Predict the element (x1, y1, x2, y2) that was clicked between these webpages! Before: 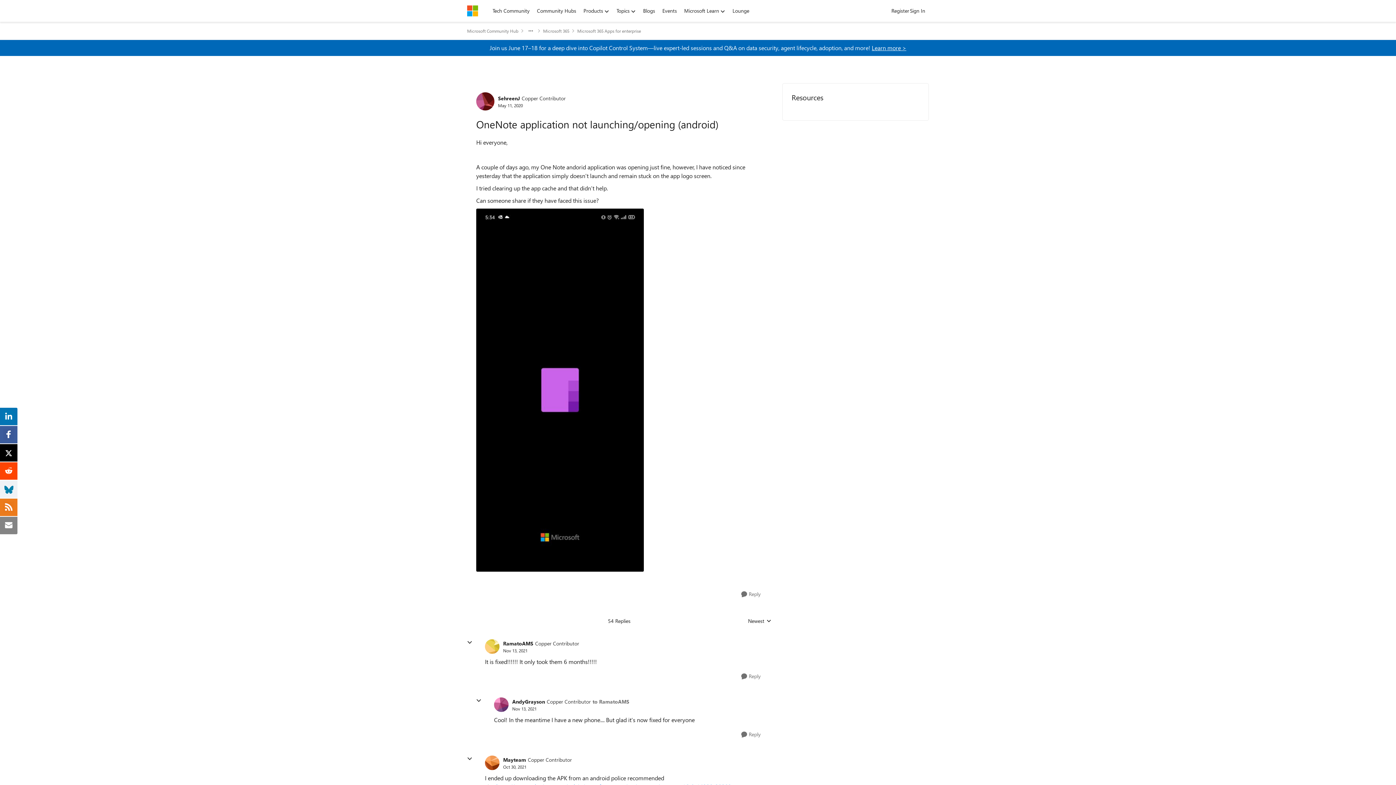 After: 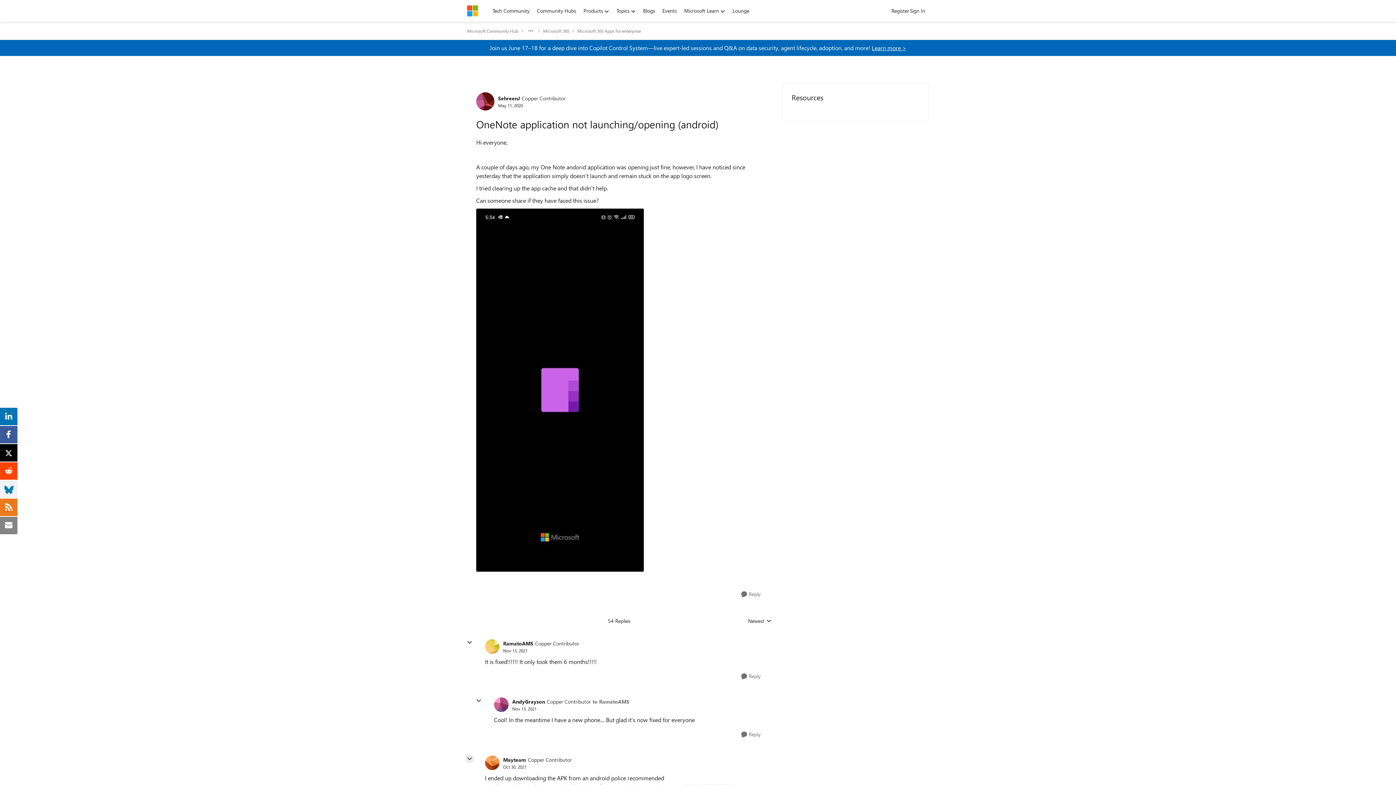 Action: bbox: (465, 754, 474, 763) label: collapse replies